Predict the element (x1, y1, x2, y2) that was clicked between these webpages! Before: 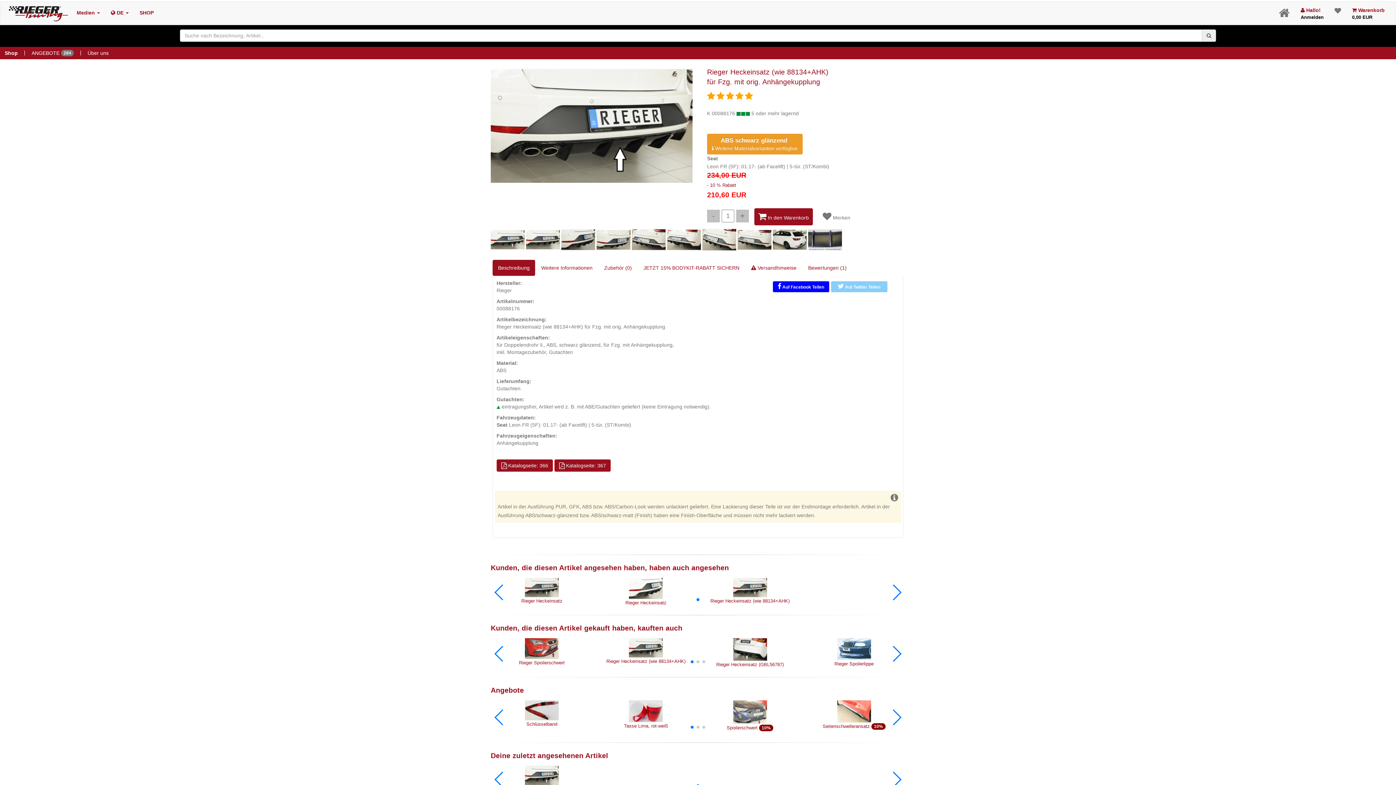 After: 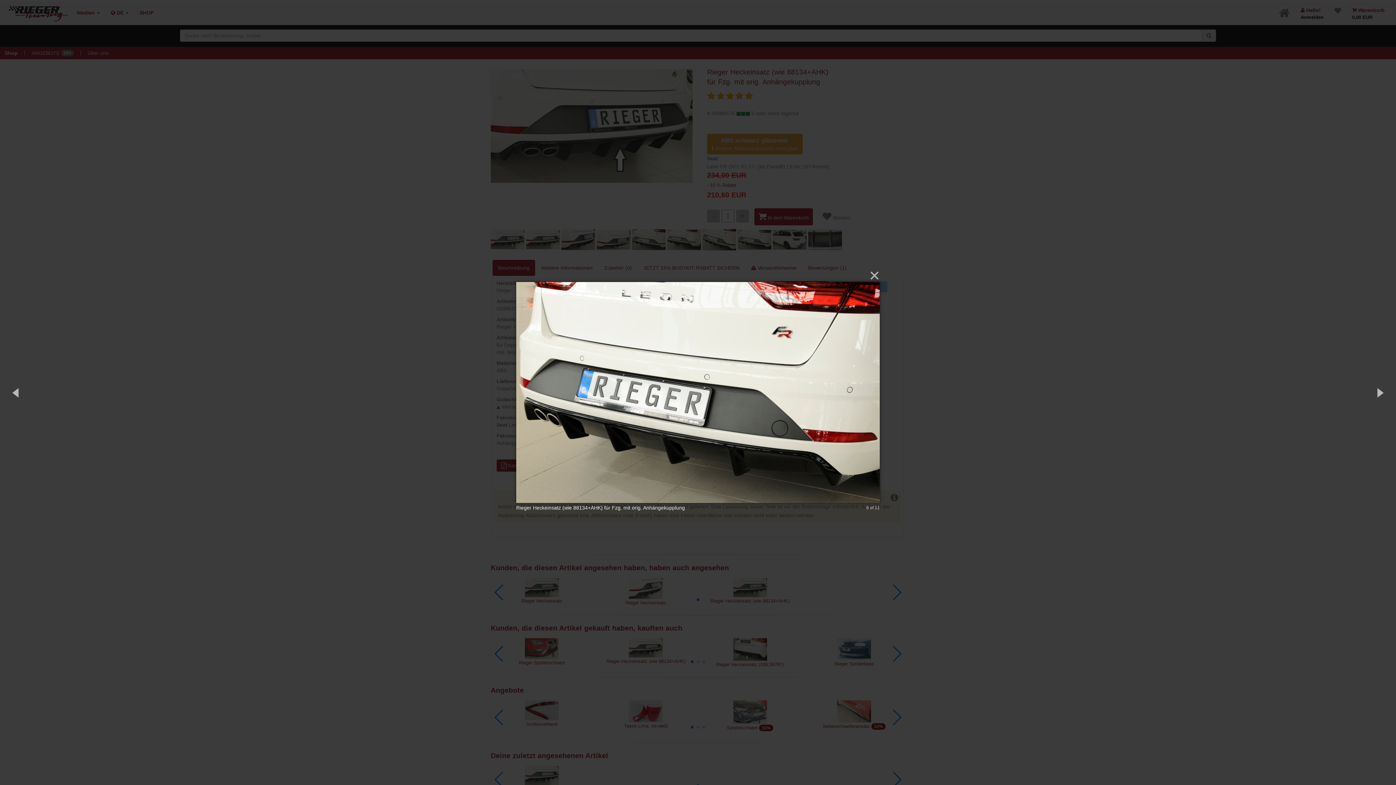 Action: label:   bbox: (632, 236, 667, 242)